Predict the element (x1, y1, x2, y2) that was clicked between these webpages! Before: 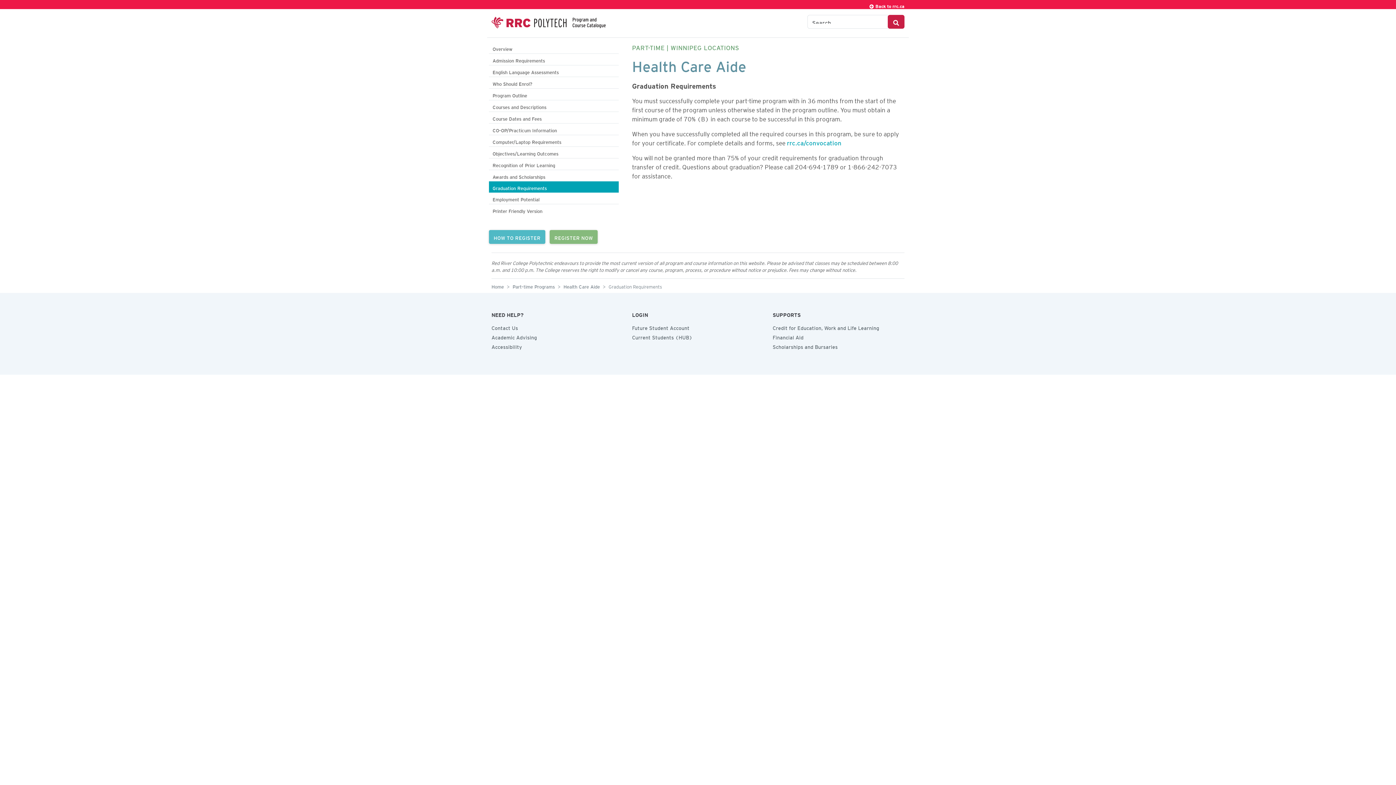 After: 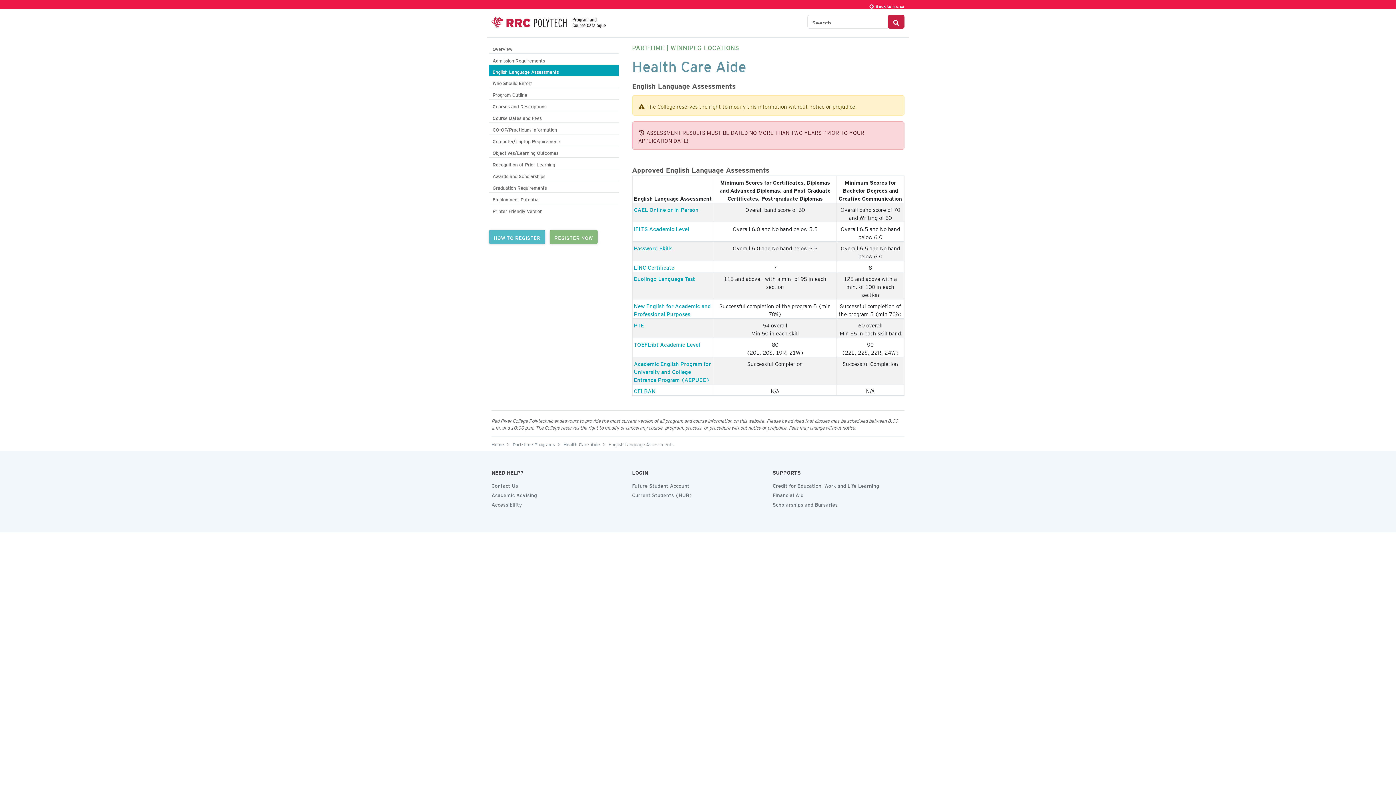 Action: bbox: (489, 65, 618, 77) label: English Language Assessments